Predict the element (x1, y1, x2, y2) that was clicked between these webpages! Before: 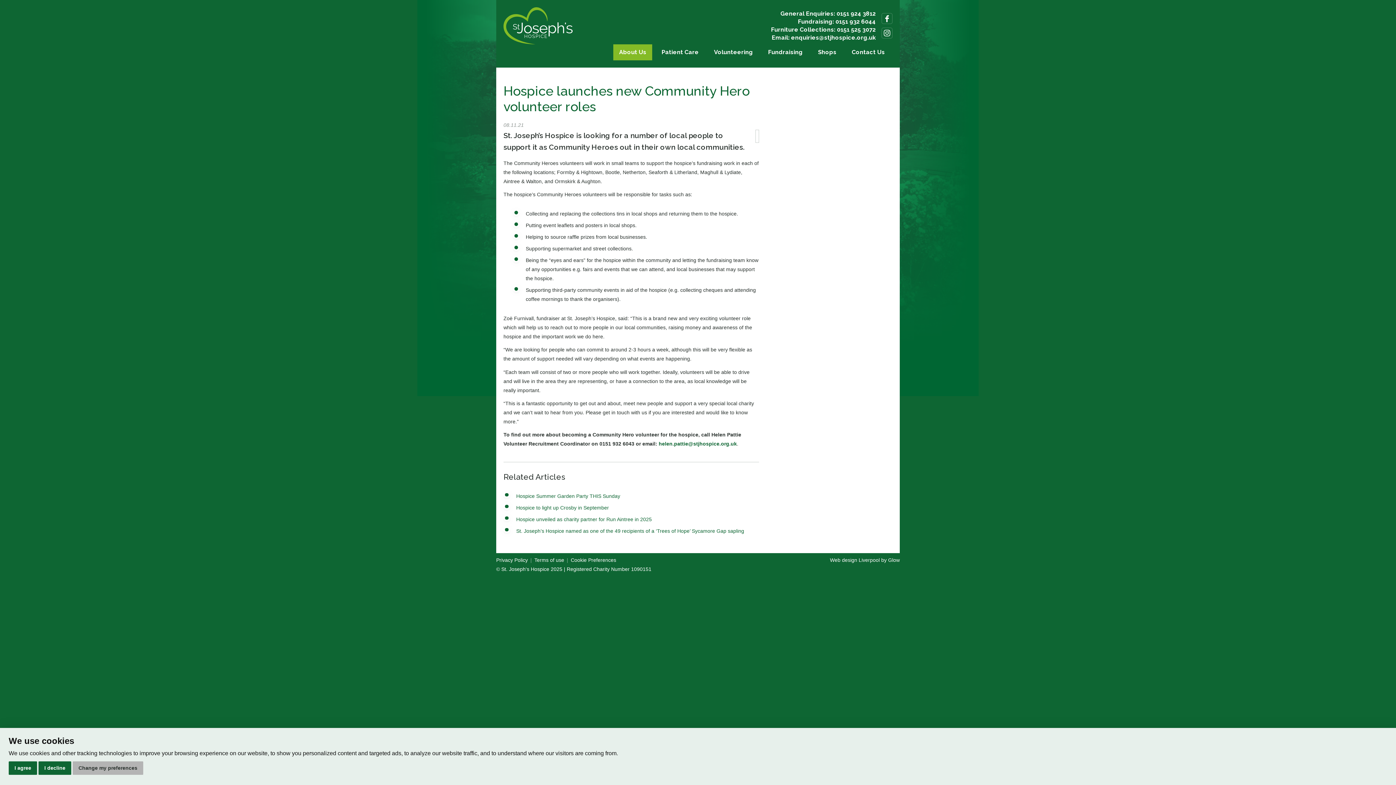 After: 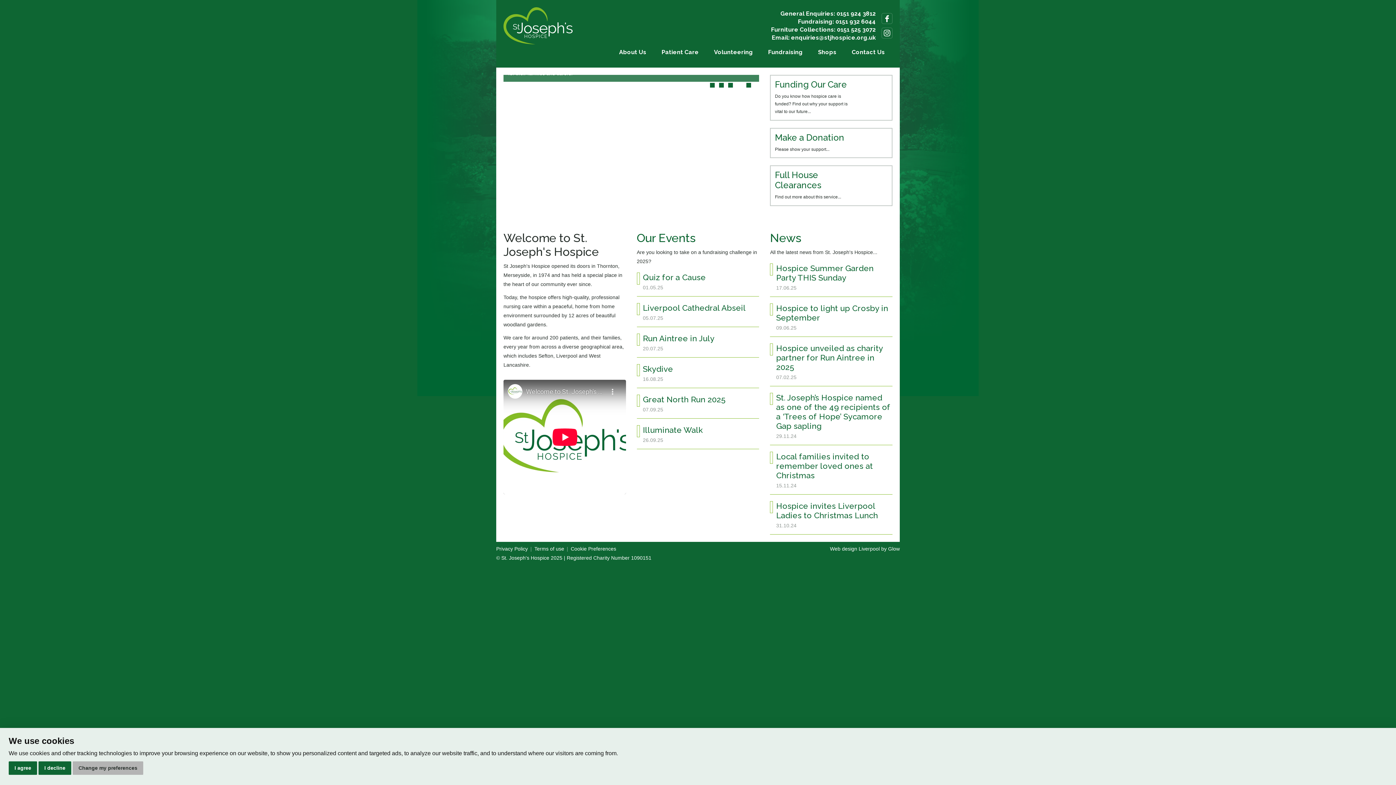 Action: bbox: (503, 7, 572, 44)